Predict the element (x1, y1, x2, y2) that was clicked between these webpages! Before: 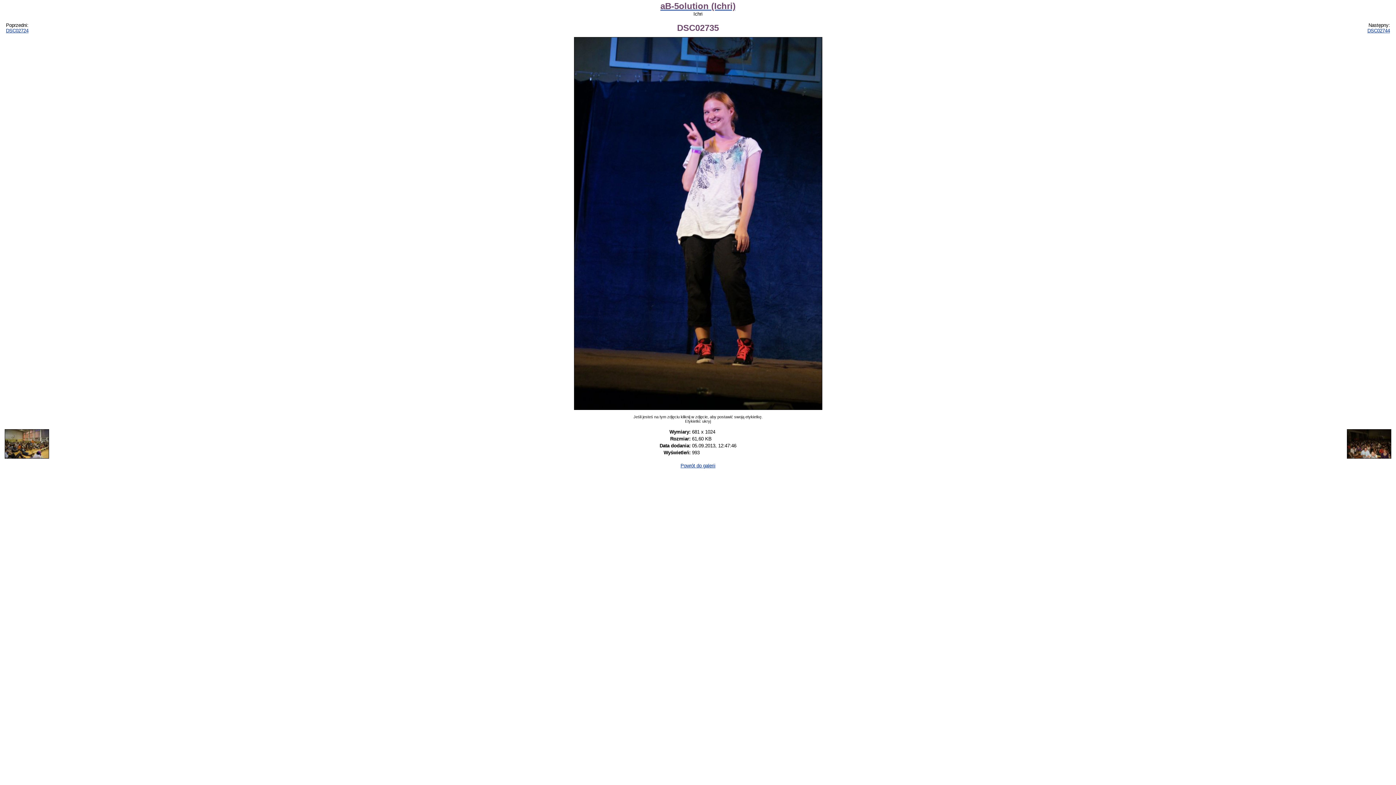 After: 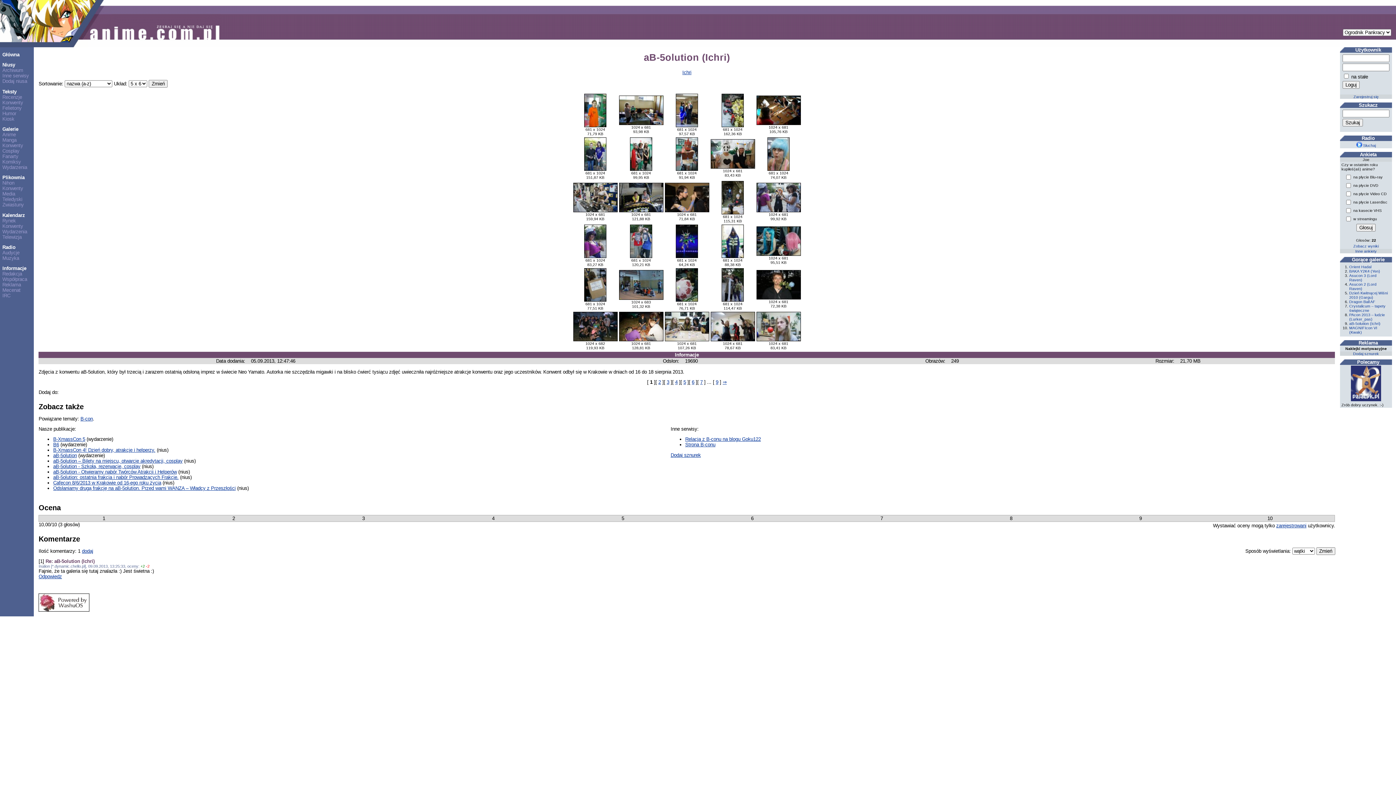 Action: label: Powrót do galerii bbox: (680, 463, 715, 468)